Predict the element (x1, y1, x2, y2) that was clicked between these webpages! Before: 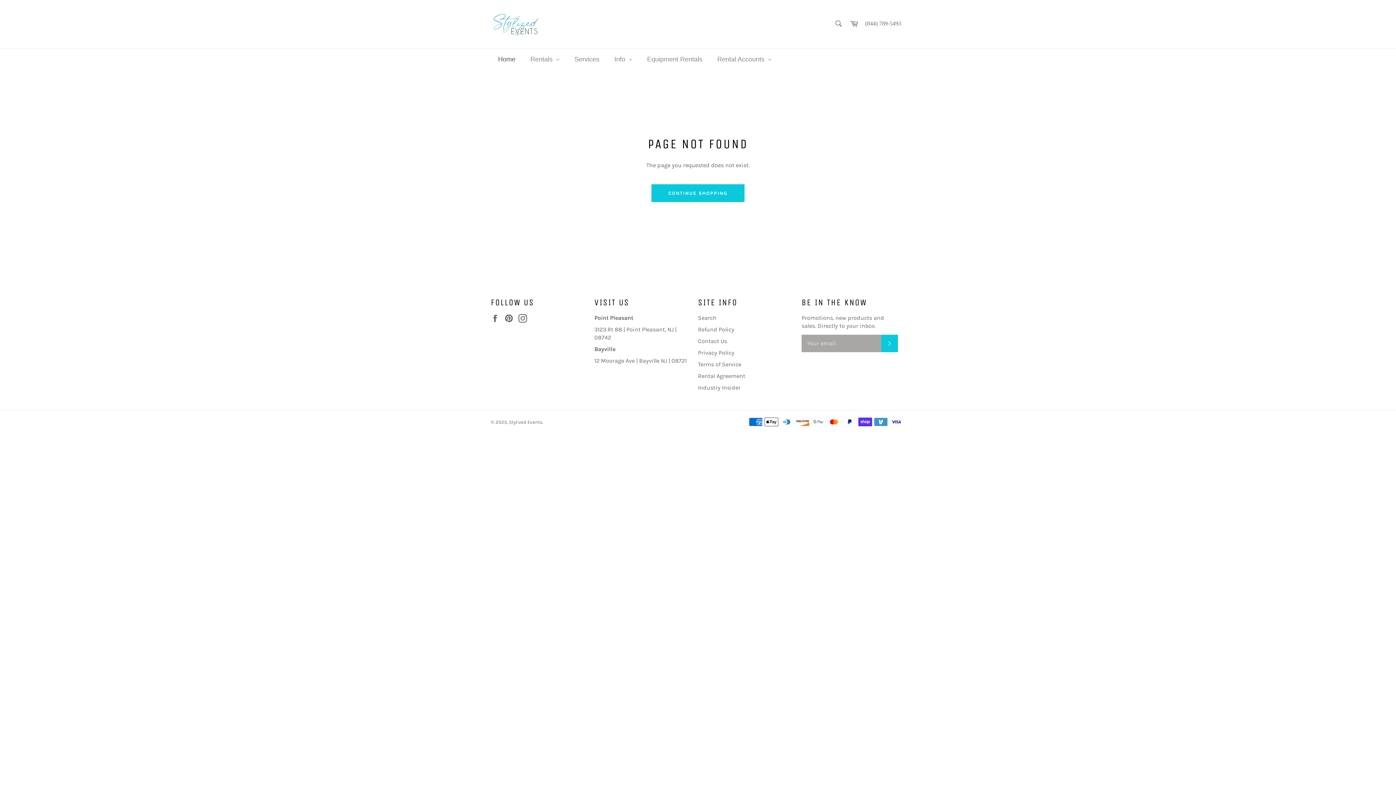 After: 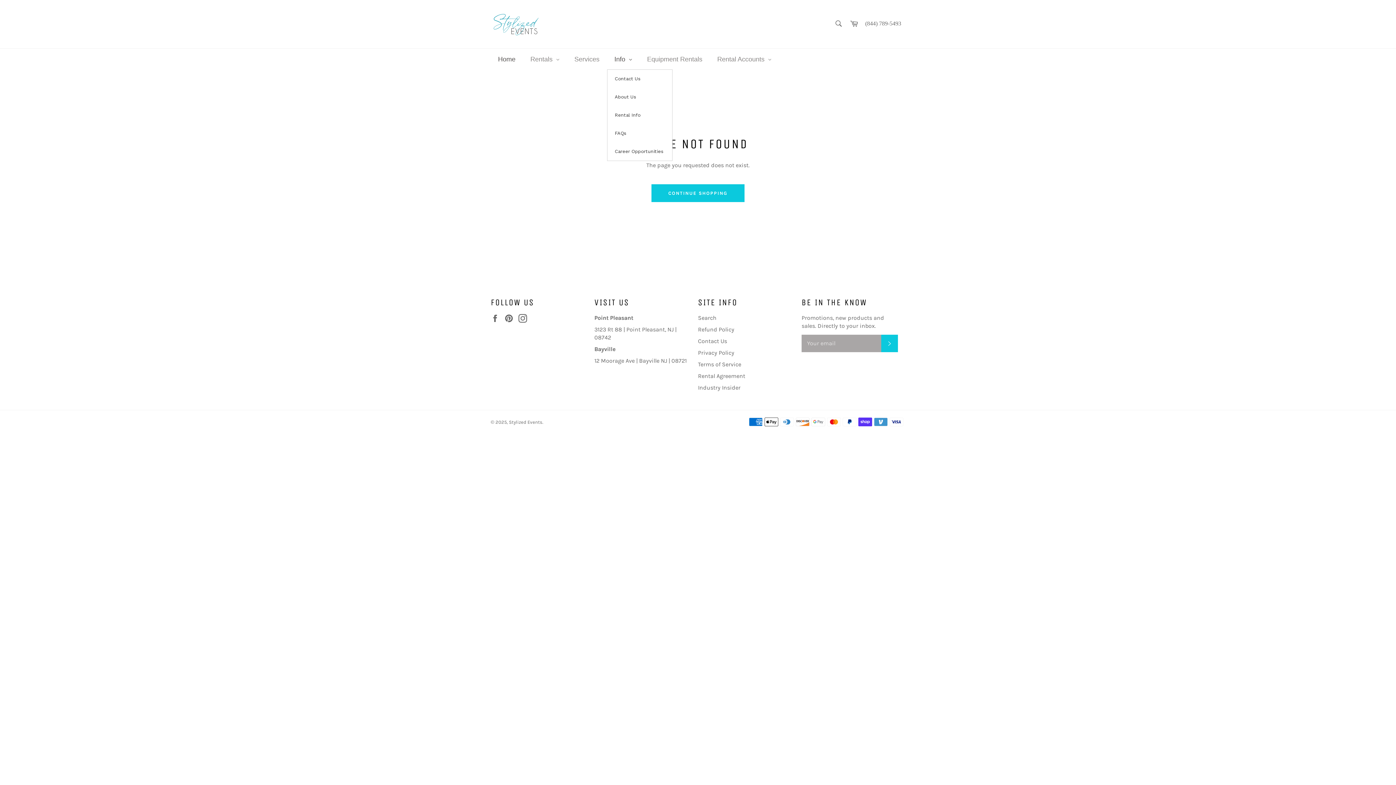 Action: bbox: (607, 48, 639, 69) label: Info